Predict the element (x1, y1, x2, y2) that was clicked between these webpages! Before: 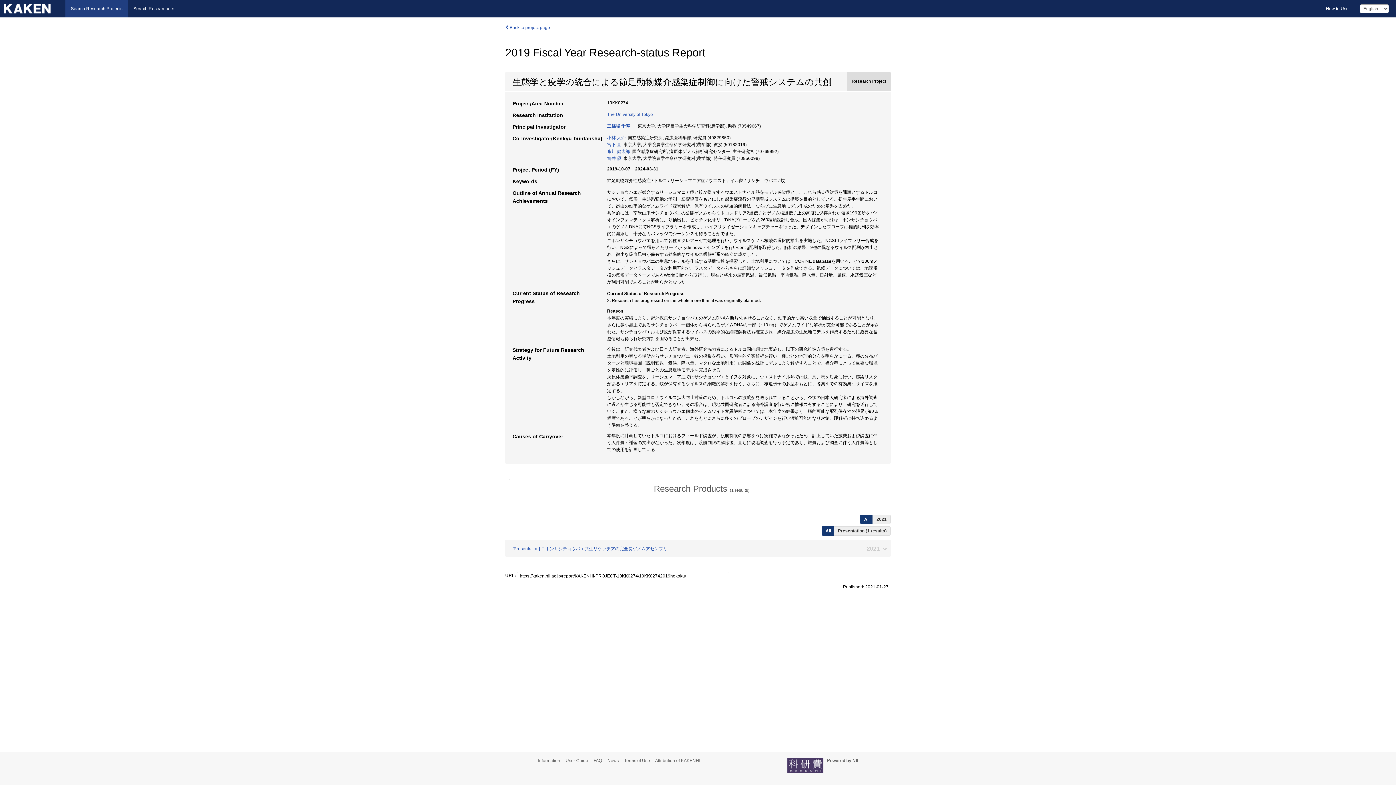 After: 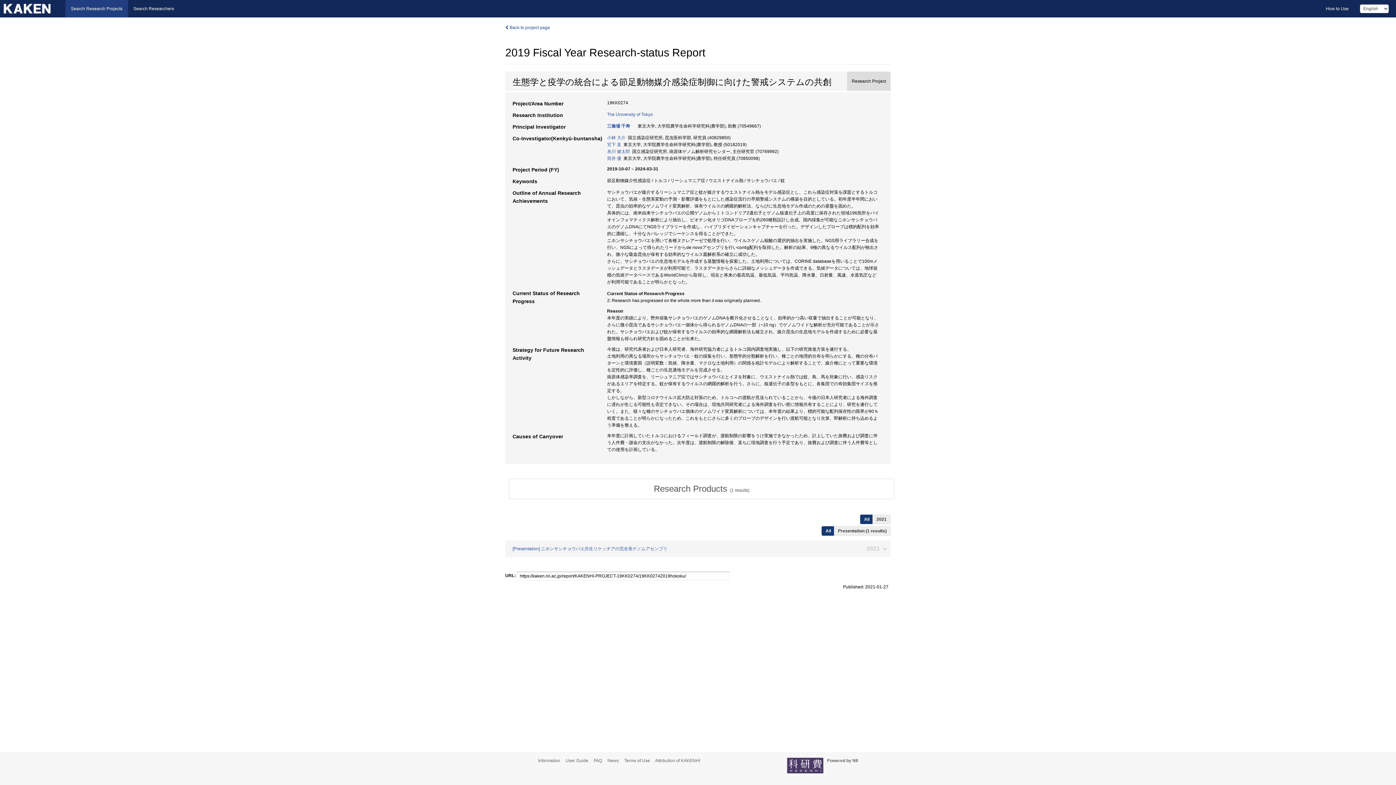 Action: bbox: (787, 758, 823, 773)